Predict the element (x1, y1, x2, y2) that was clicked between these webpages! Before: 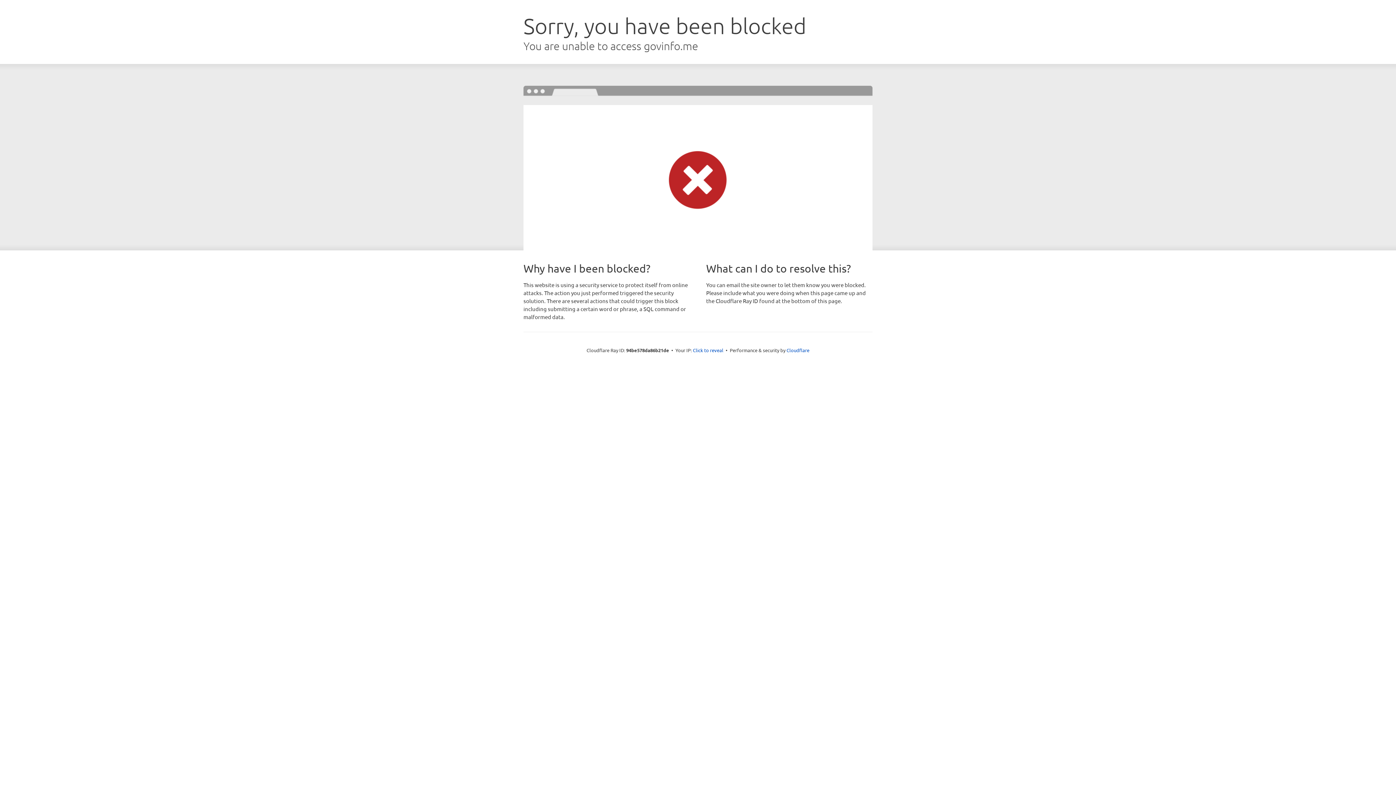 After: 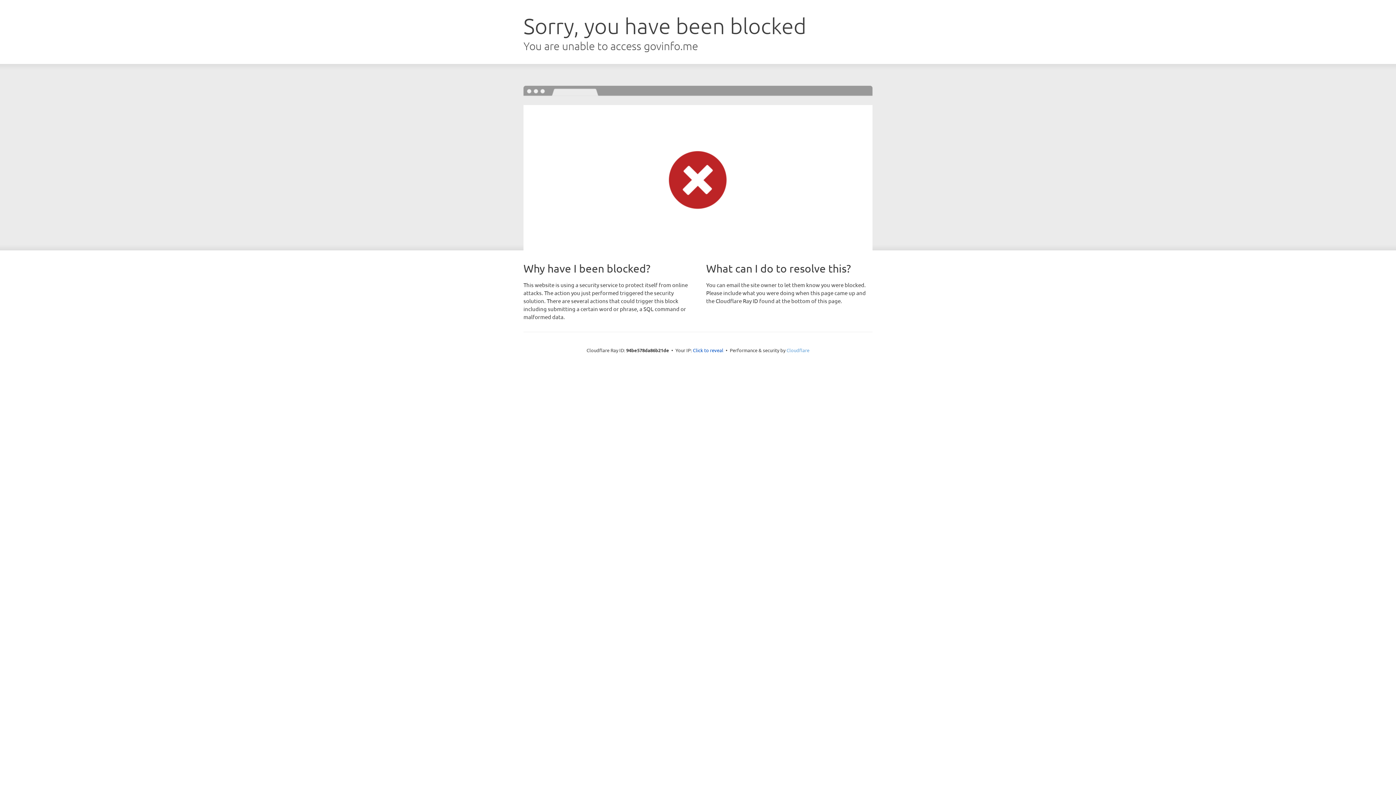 Action: label: Cloudflare bbox: (786, 347, 809, 353)